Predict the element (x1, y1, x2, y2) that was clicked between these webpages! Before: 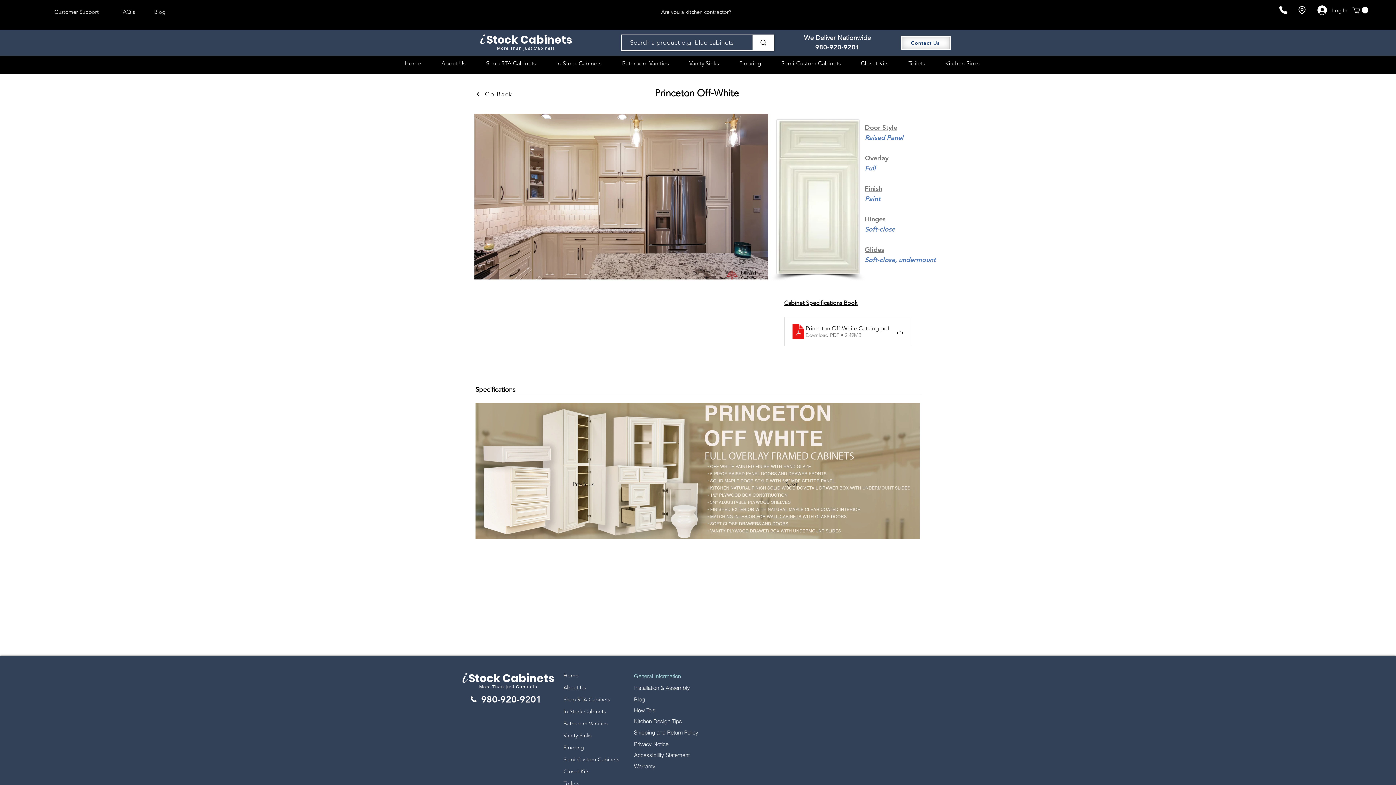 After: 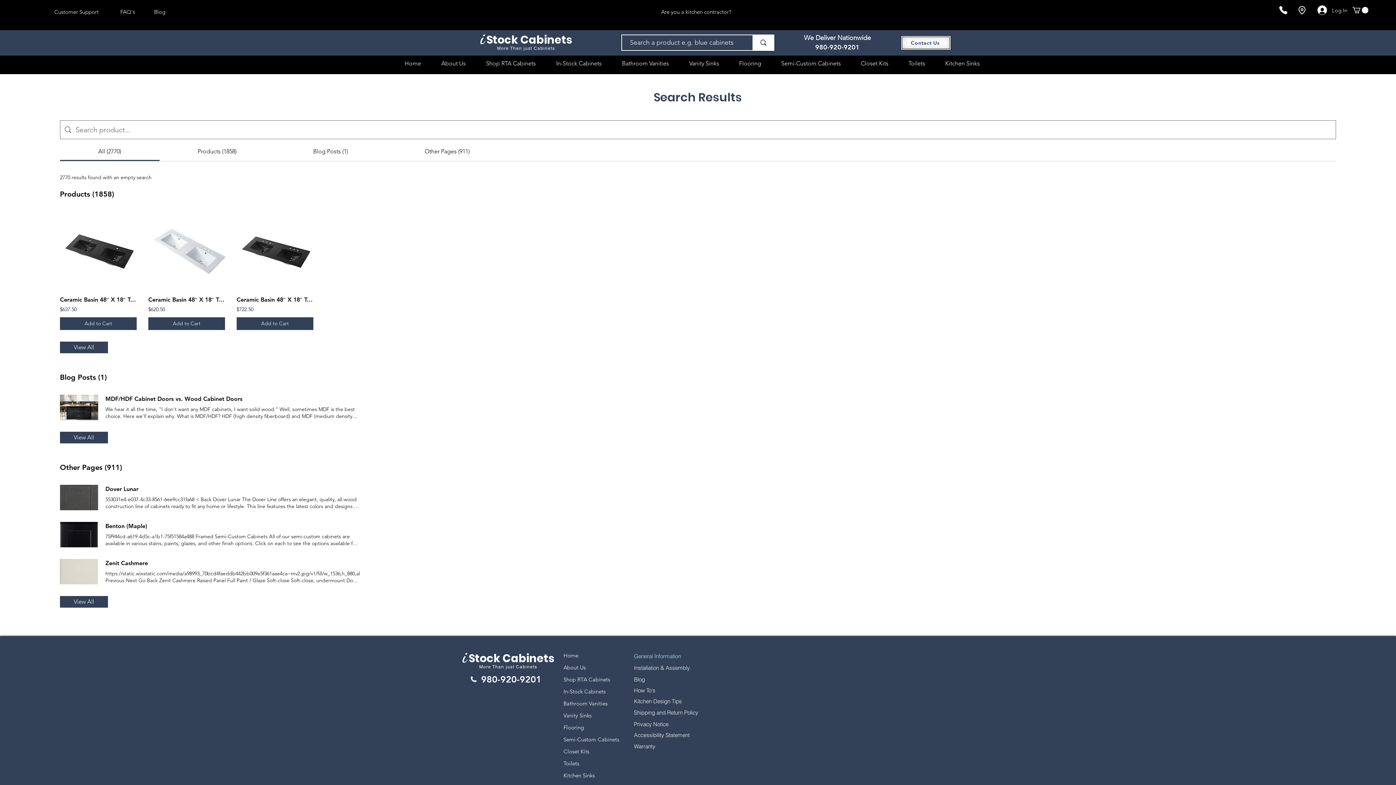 Action: label: Search a product e.g. blue cabinets bbox: (752, 35, 773, 50)